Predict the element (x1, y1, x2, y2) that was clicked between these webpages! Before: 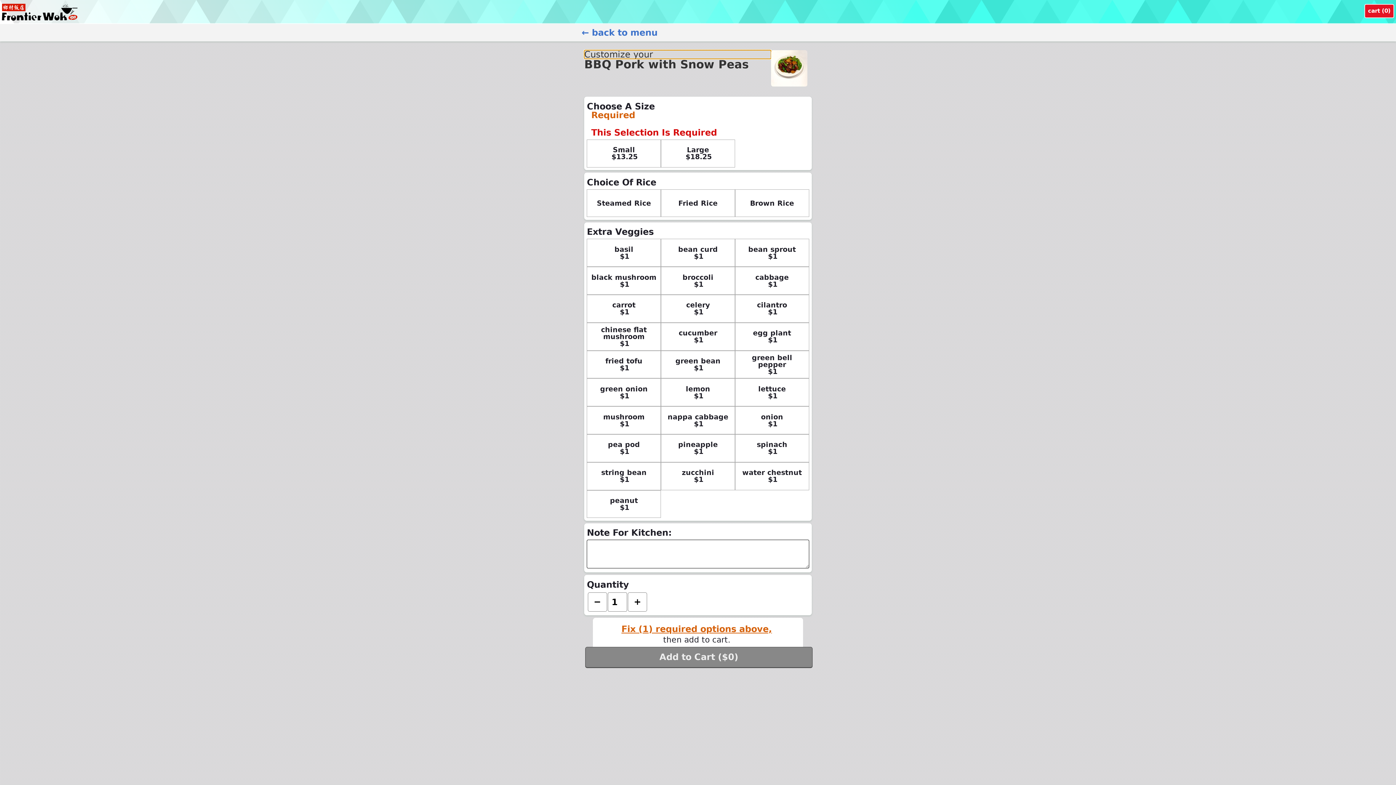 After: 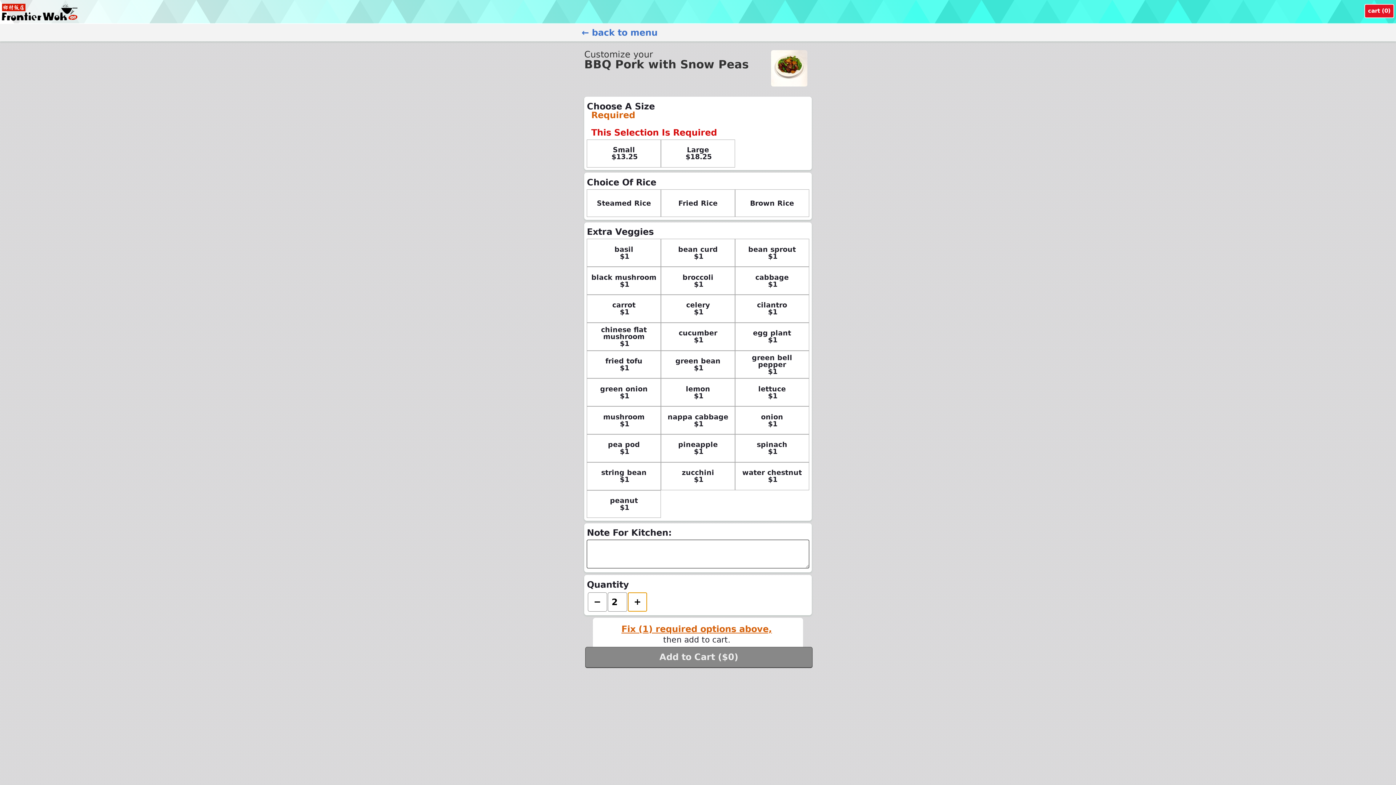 Action: bbox: (628, 592, 647, 612) label: plus one quantity